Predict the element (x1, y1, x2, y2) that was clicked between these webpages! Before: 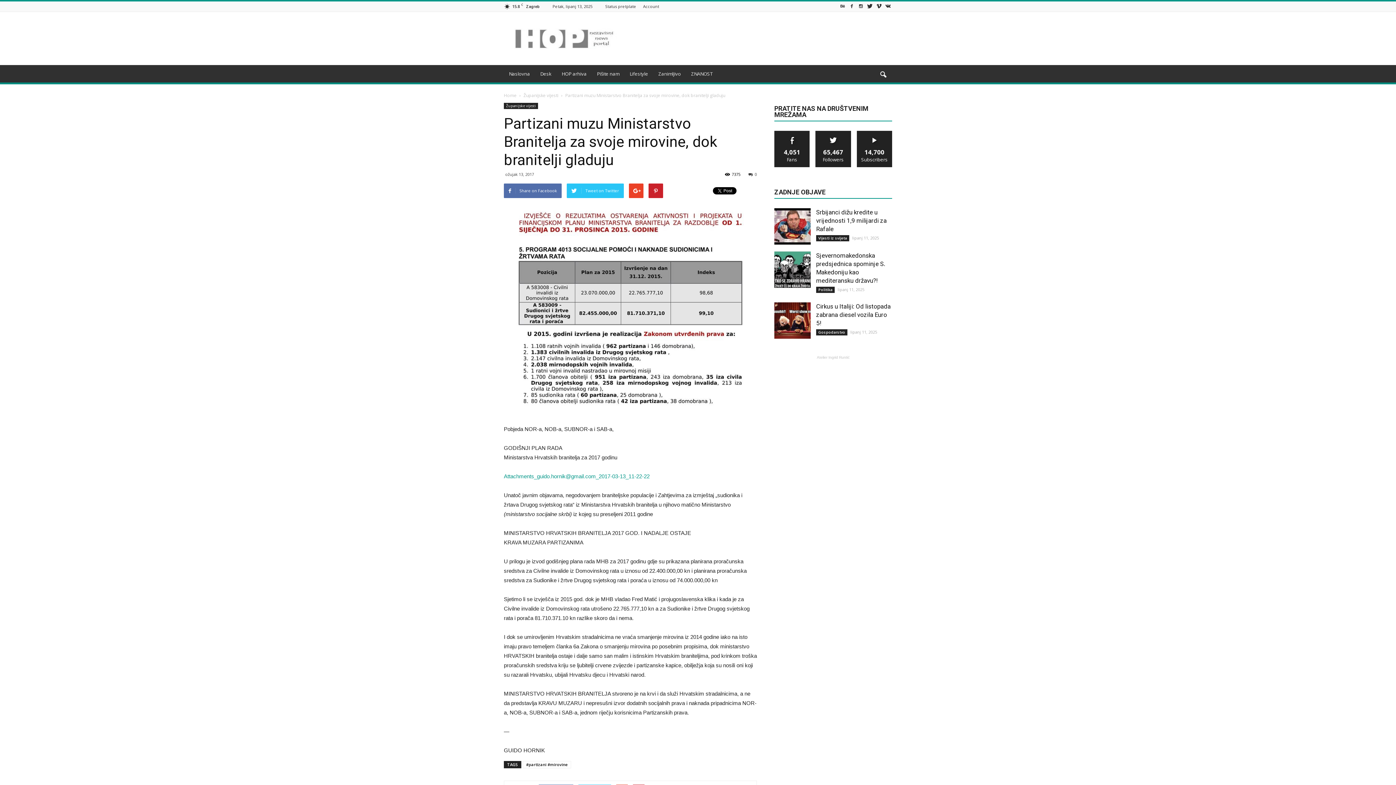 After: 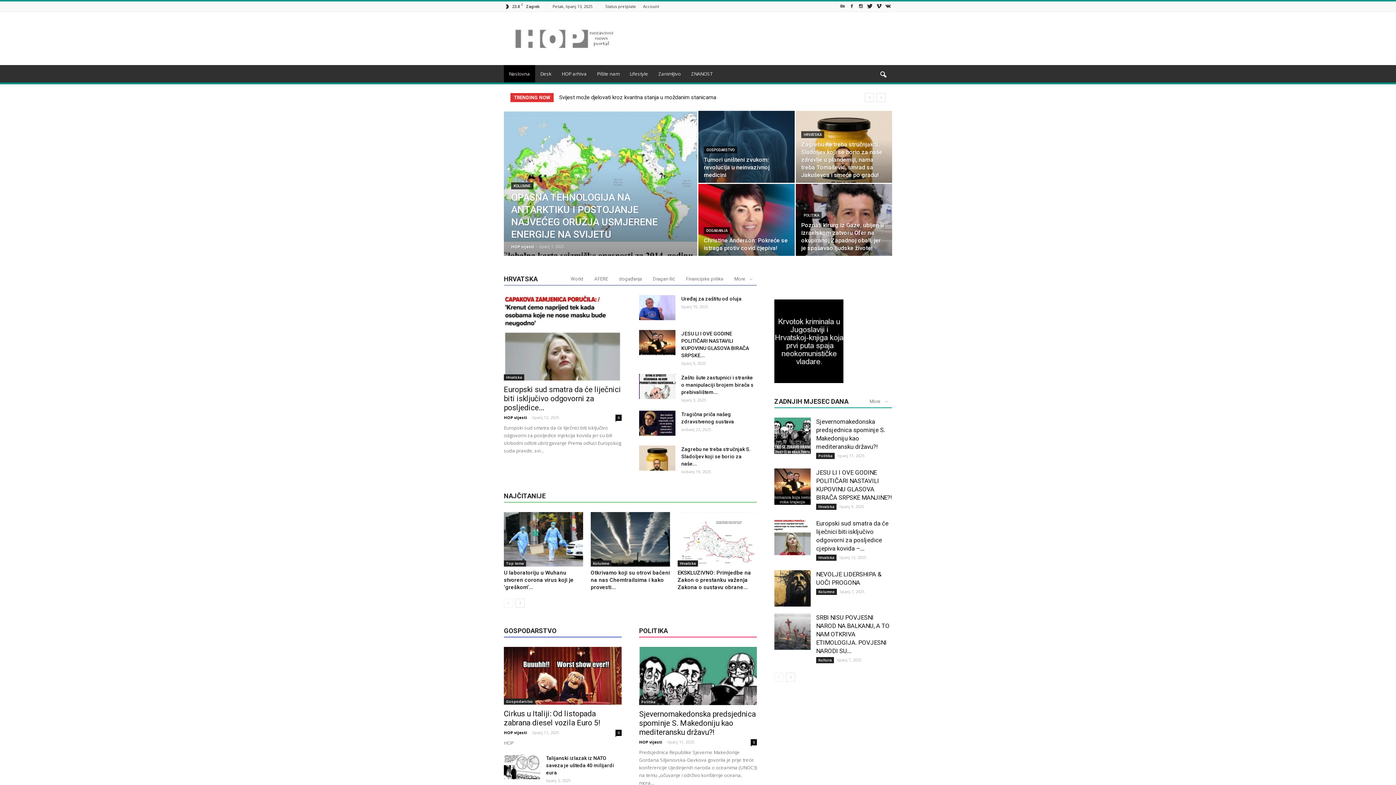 Action: bbox: (504, 65, 535, 82) label: Naslovna